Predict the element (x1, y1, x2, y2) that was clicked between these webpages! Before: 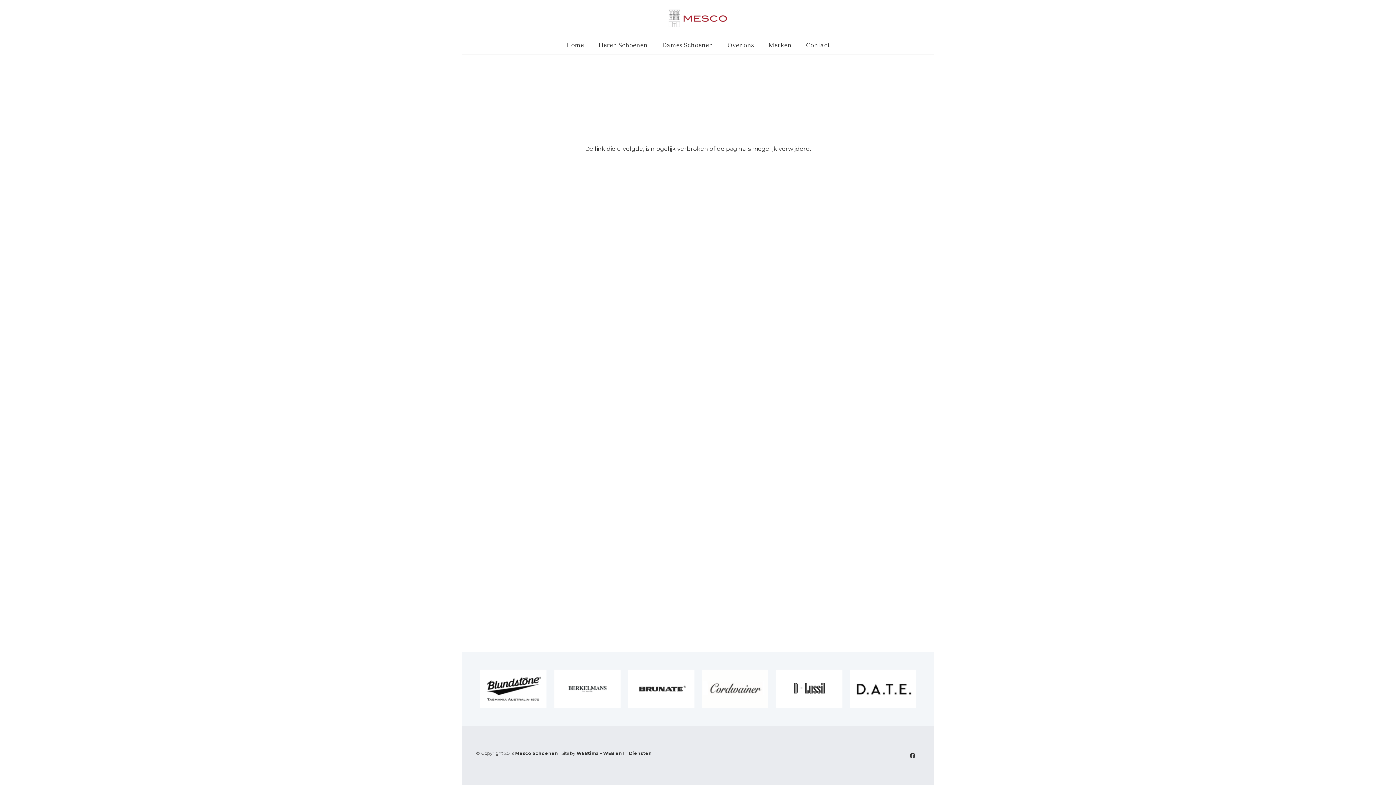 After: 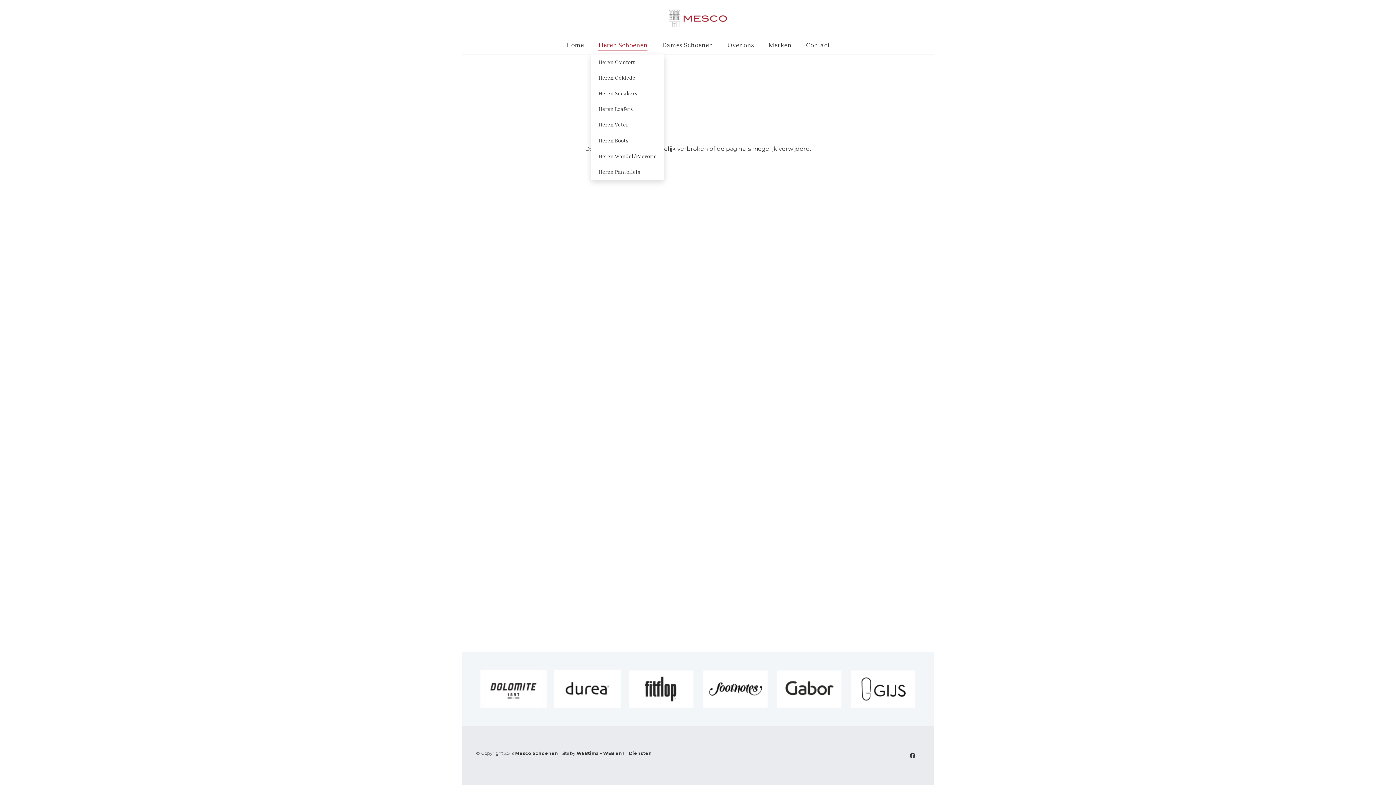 Action: label: Heren Schoenen bbox: (591, 36, 654, 54)